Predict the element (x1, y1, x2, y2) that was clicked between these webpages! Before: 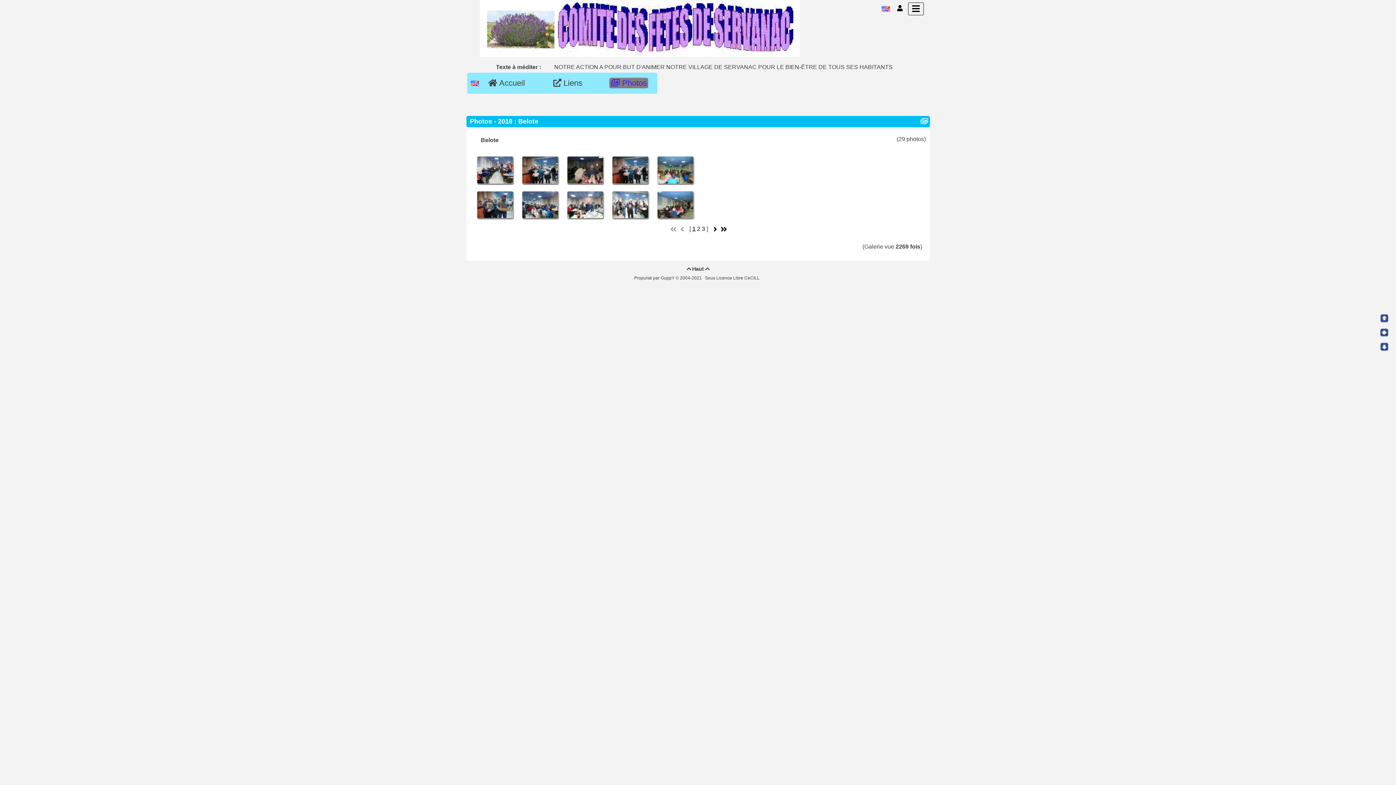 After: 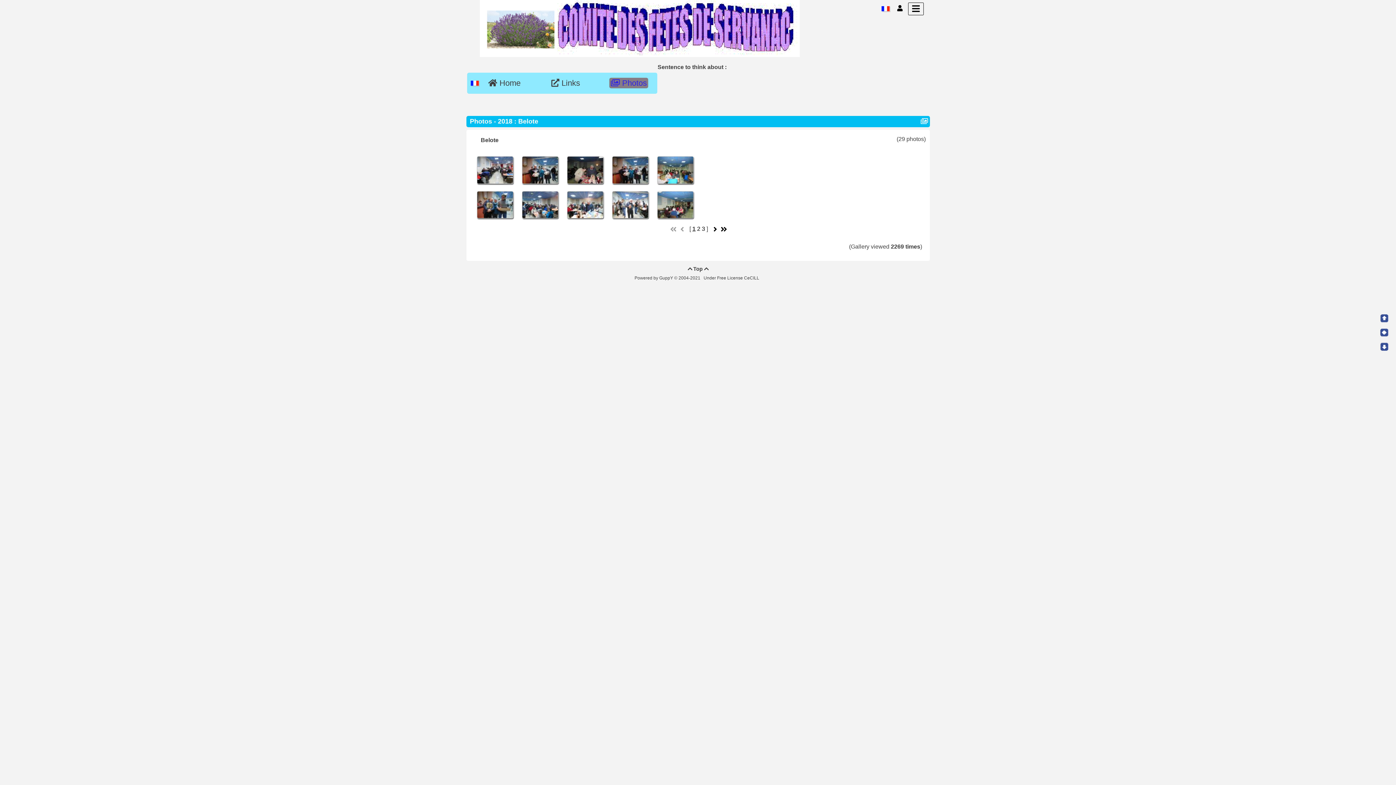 Action: bbox: (881, 6, 892, 13)